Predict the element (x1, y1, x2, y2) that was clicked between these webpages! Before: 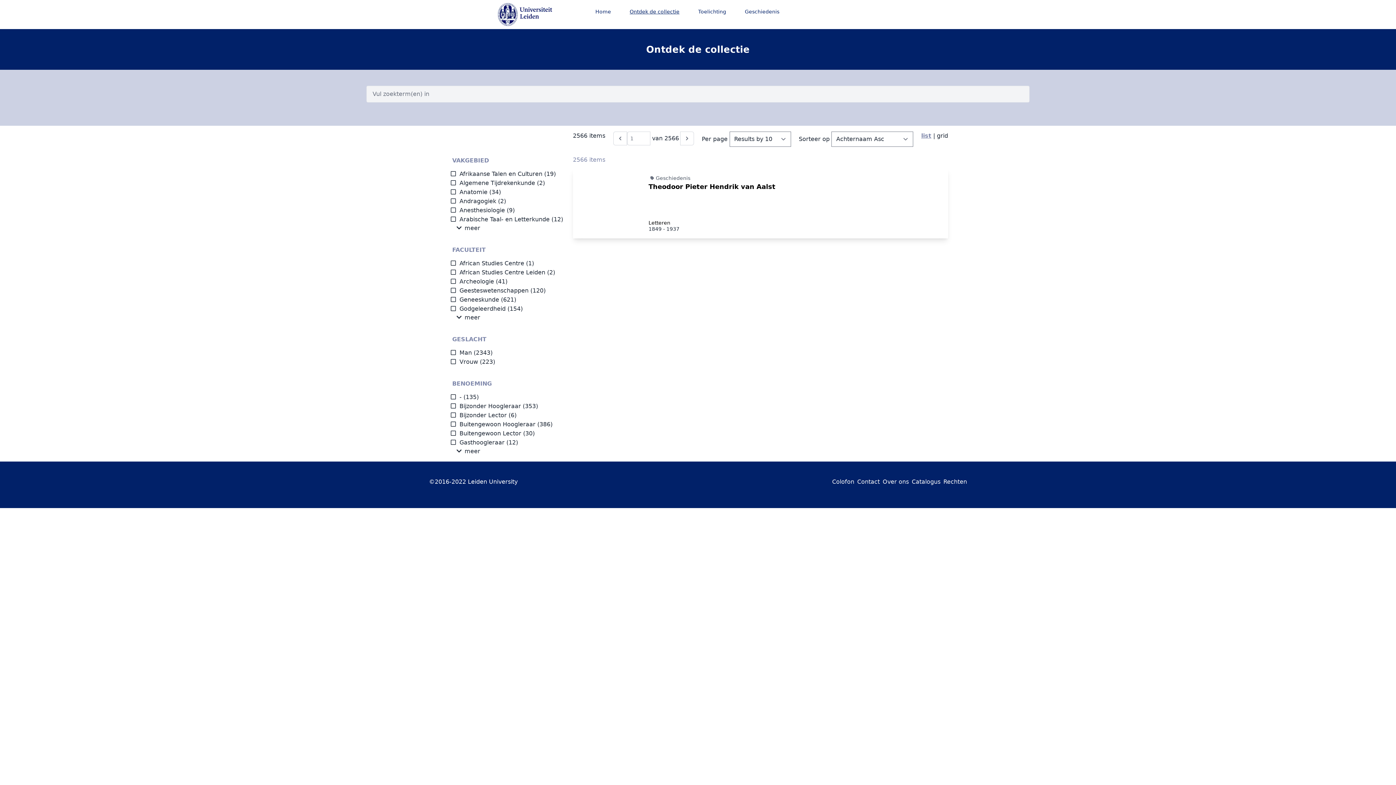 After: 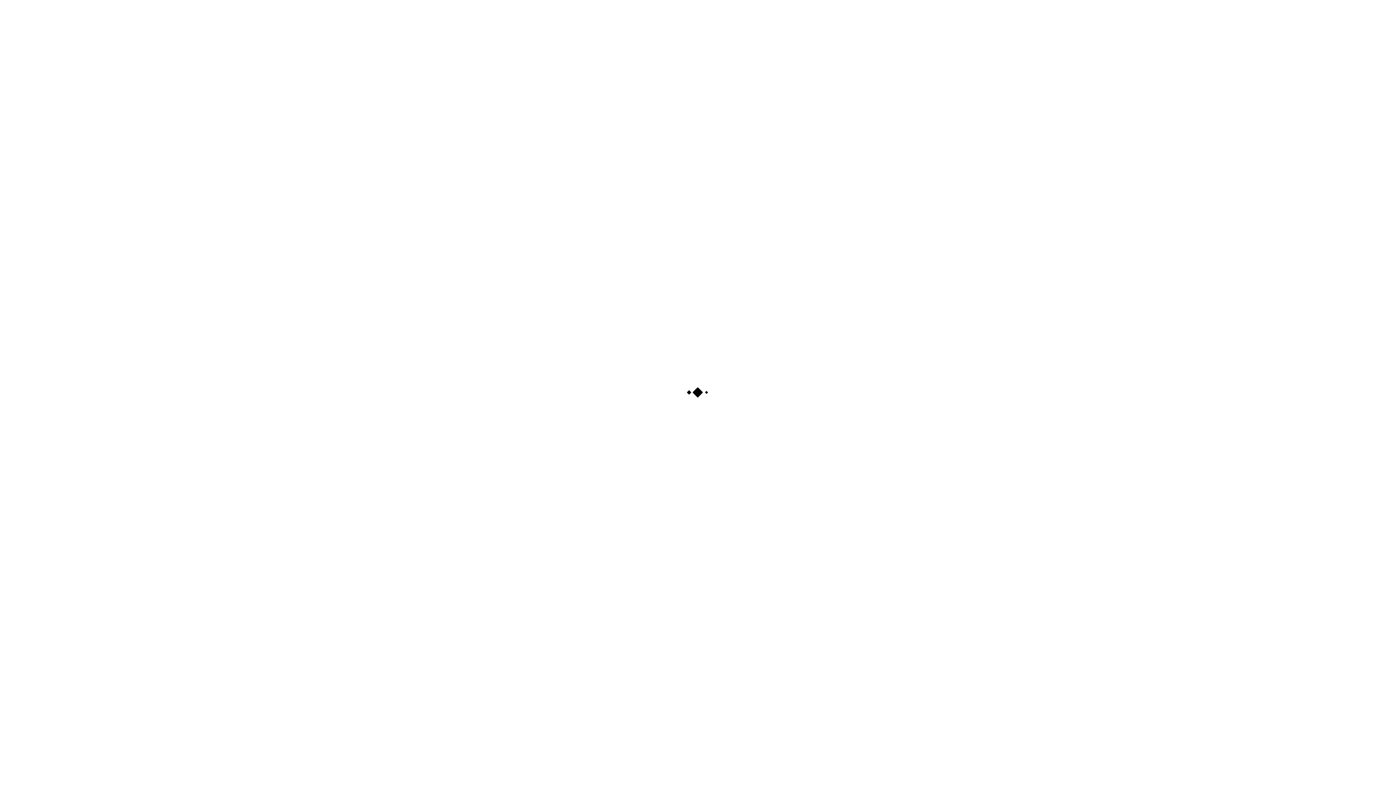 Action: bbox: (911, 478, 940, 485) label: Catalogus